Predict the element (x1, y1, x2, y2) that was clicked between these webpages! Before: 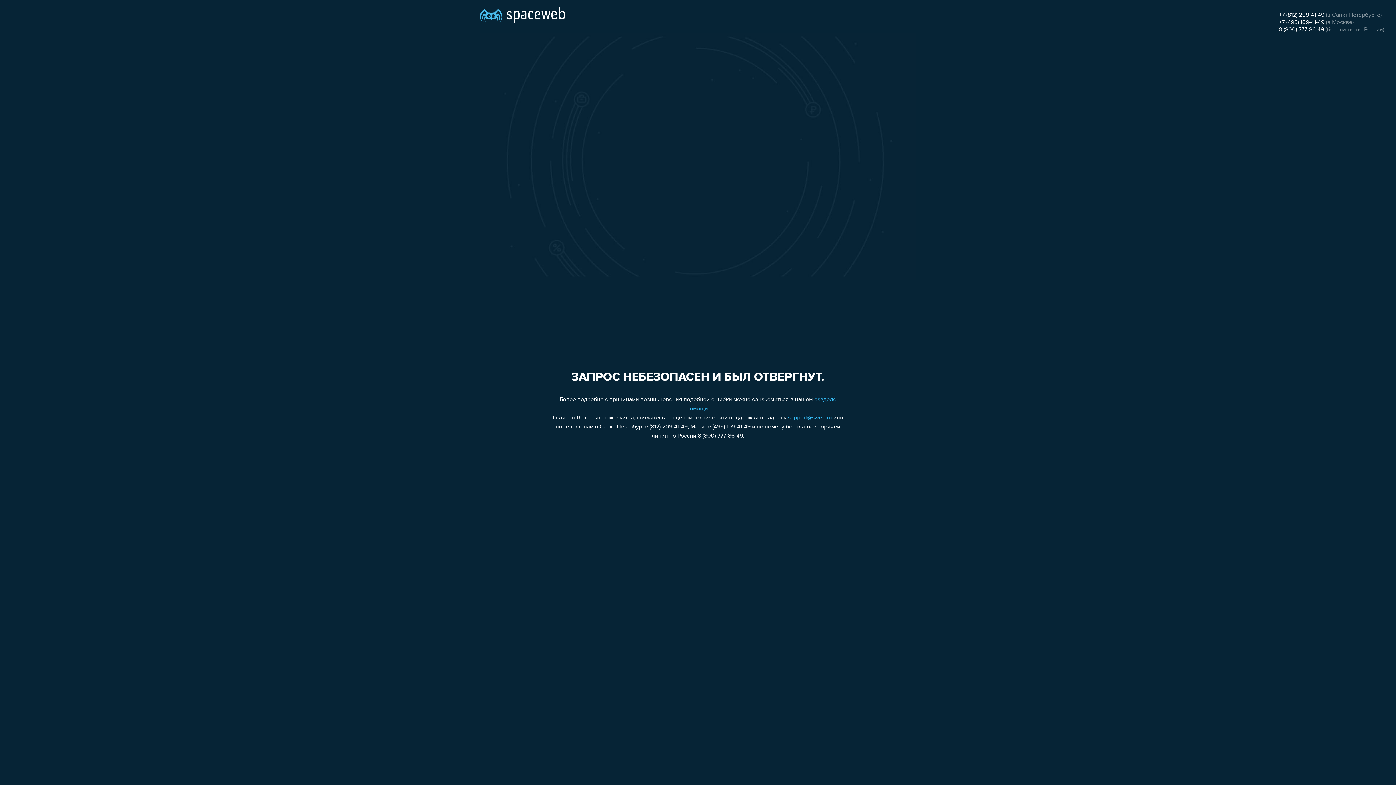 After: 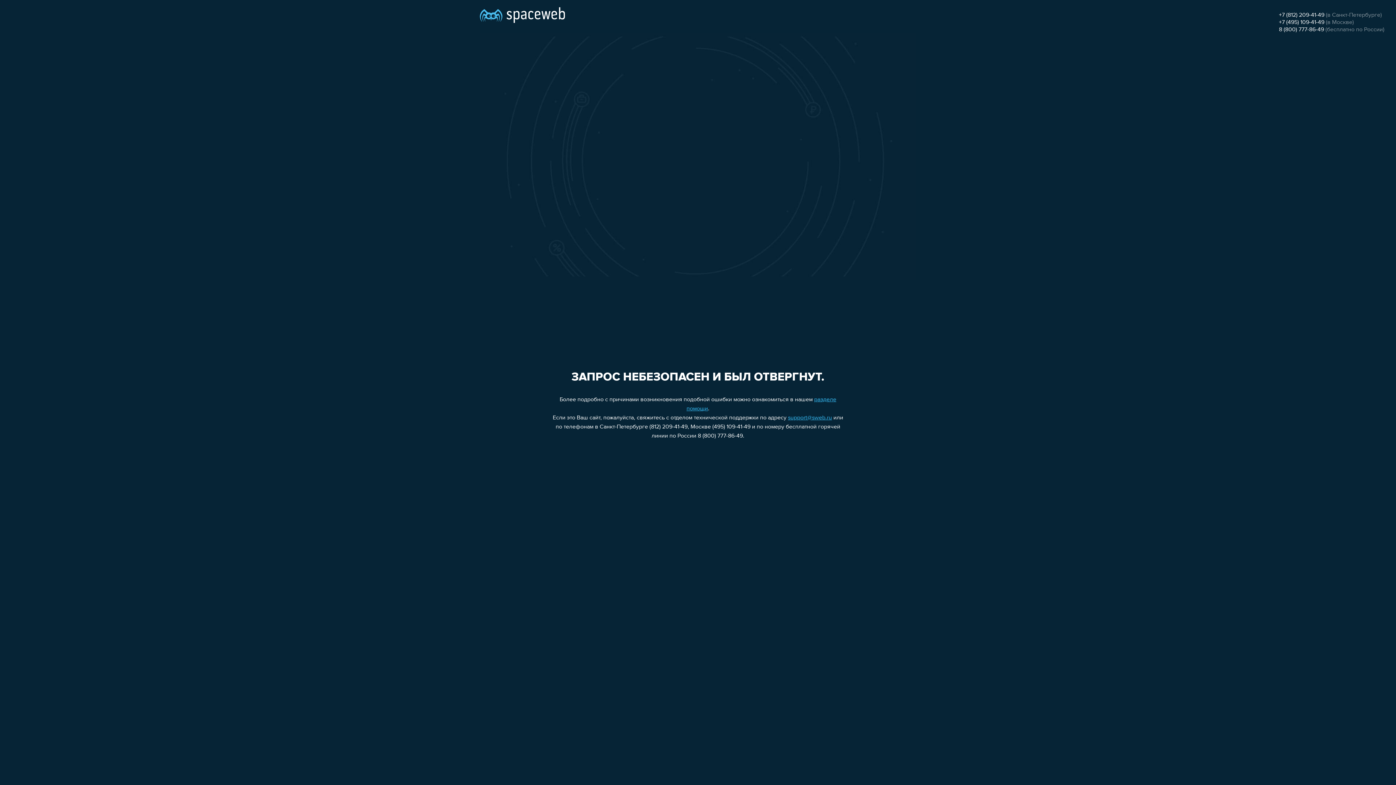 Action: label: support@sweb.ru bbox: (788, 415, 832, 421)